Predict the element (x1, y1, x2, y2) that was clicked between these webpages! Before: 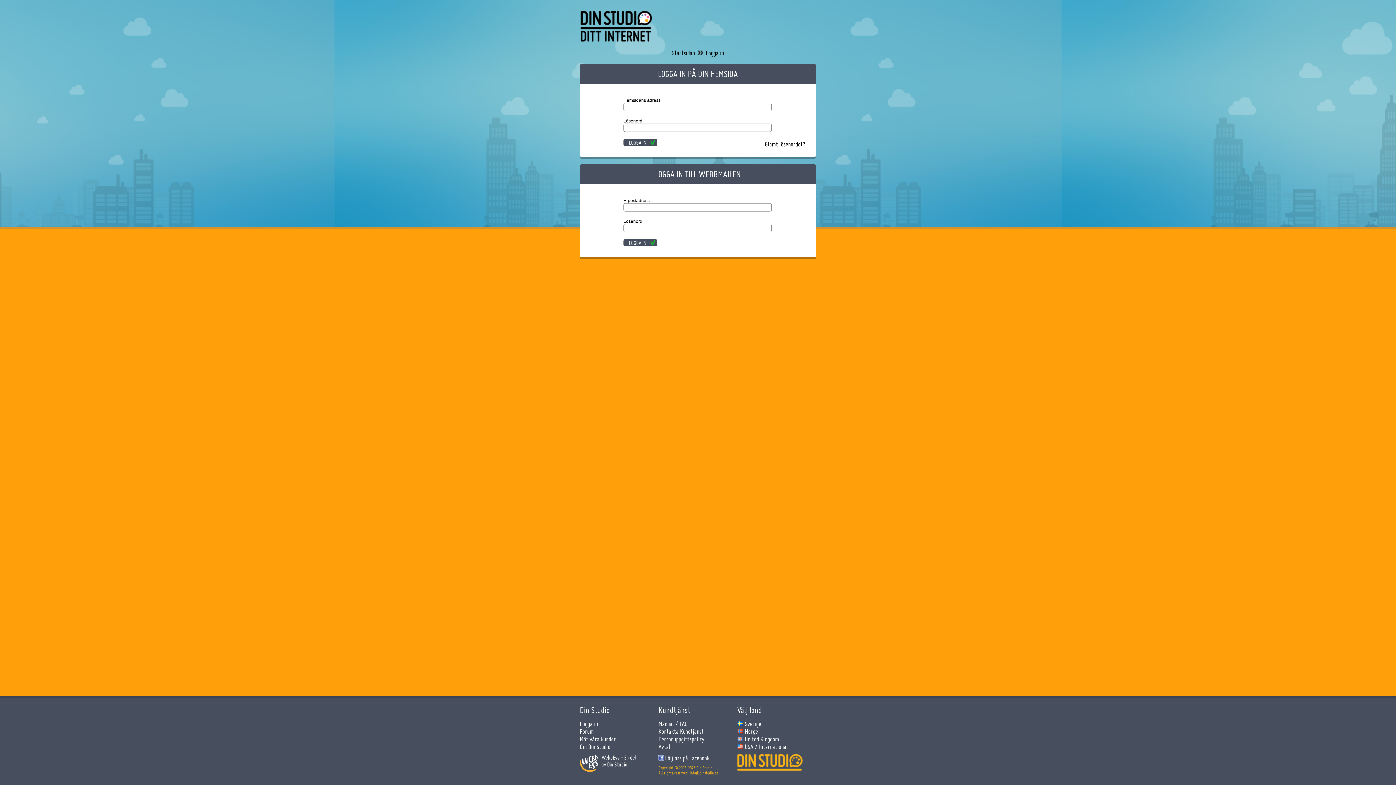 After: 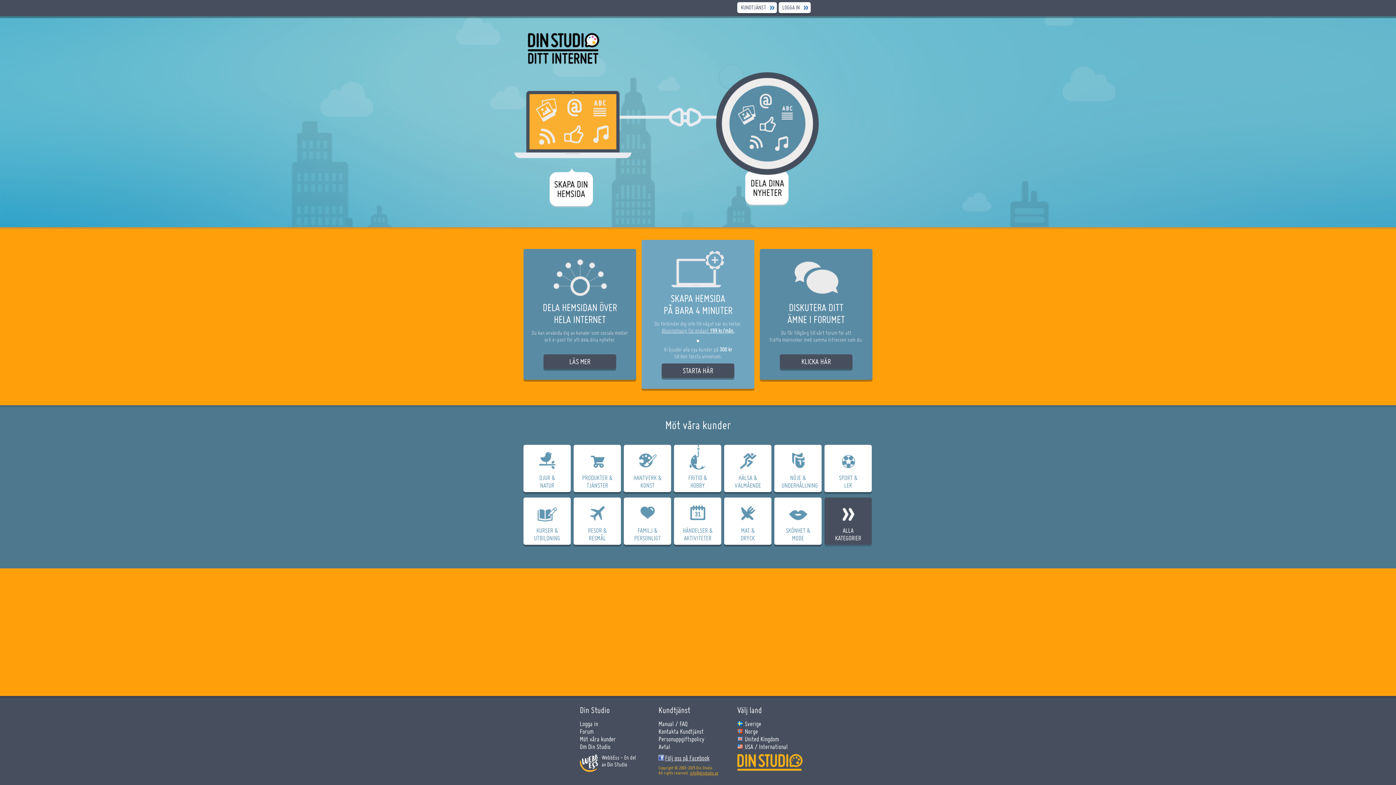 Action: bbox: (737, 764, 802, 772)